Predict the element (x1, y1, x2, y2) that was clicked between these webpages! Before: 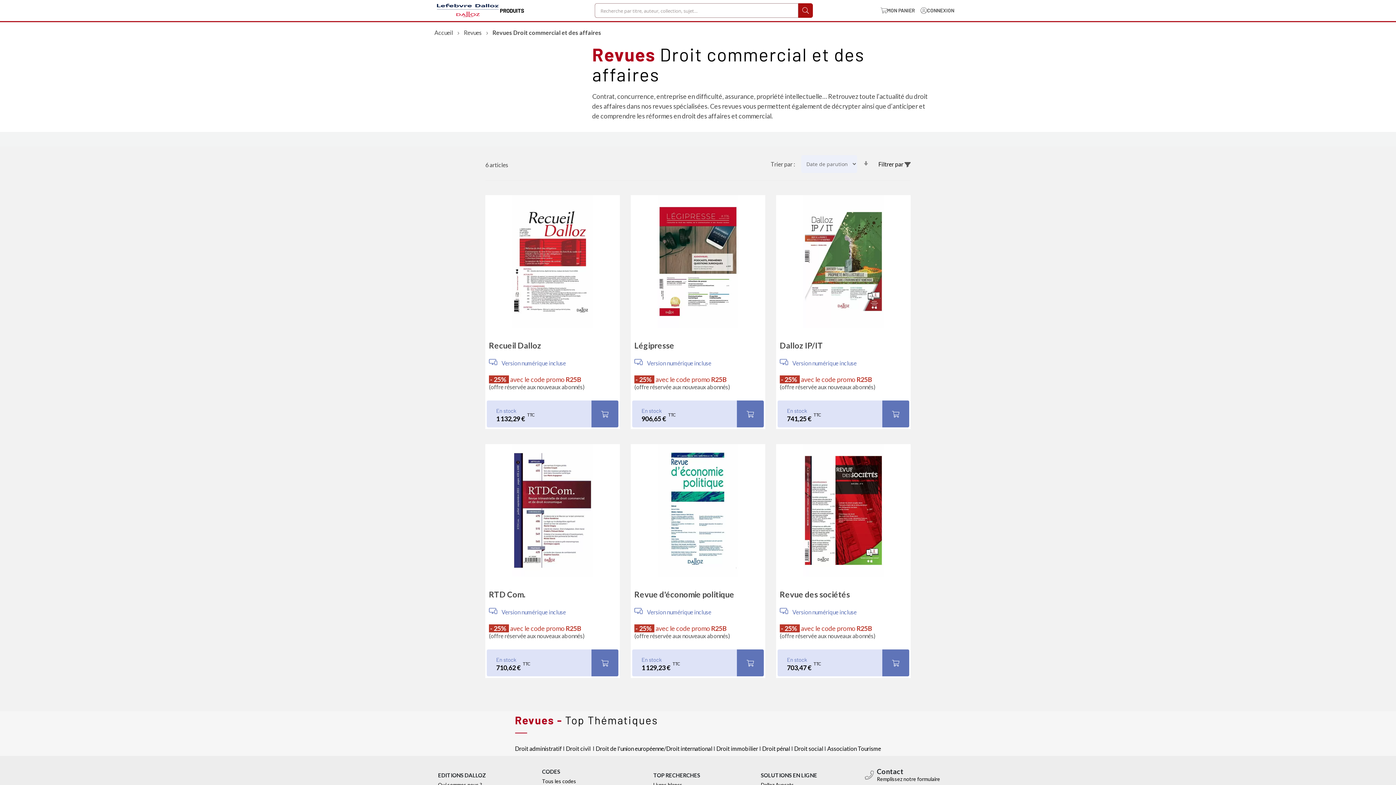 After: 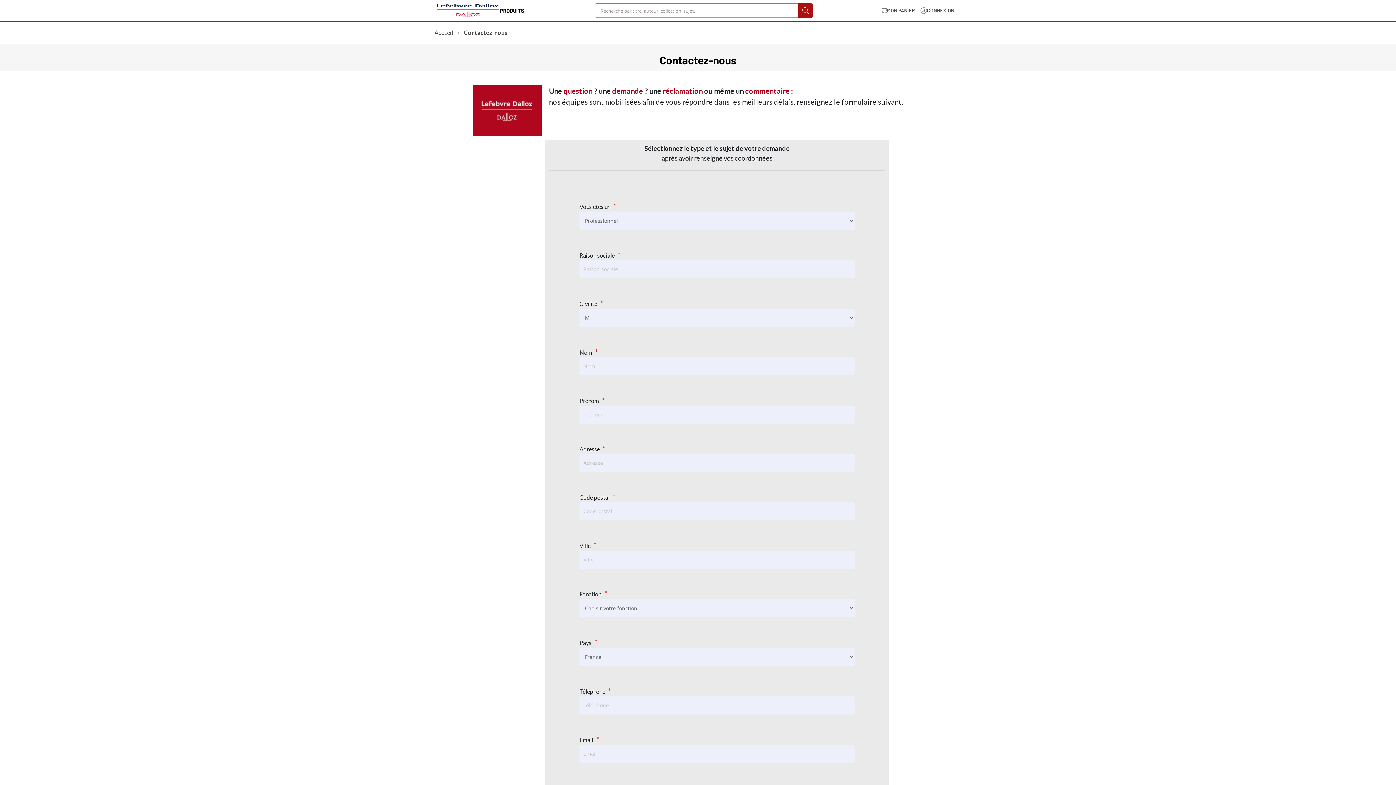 Action: label: Remplissez notre formulaire bbox: (877, 776, 940, 782)